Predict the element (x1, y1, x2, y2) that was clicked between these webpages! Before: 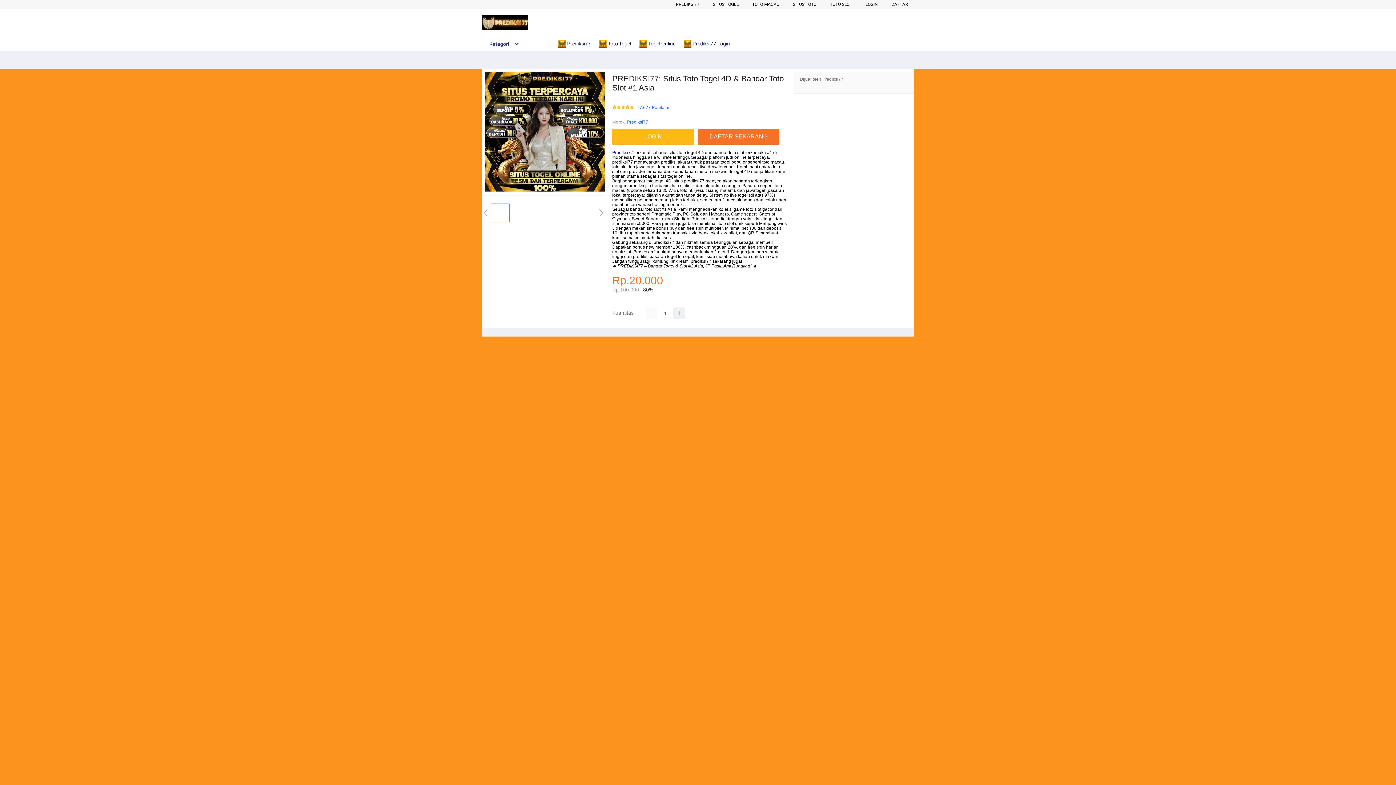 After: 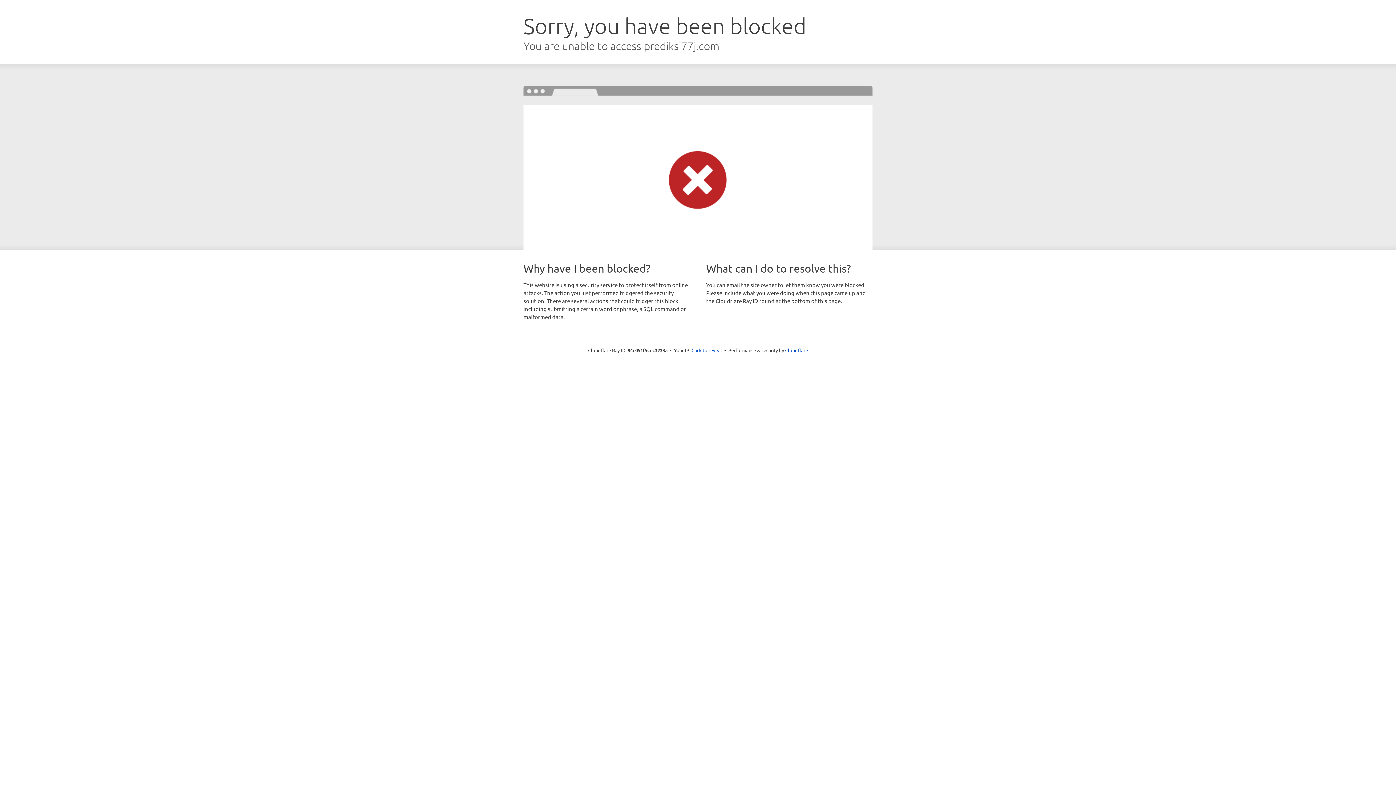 Action: label: DAFTAR bbox: (891, 1, 908, 6)